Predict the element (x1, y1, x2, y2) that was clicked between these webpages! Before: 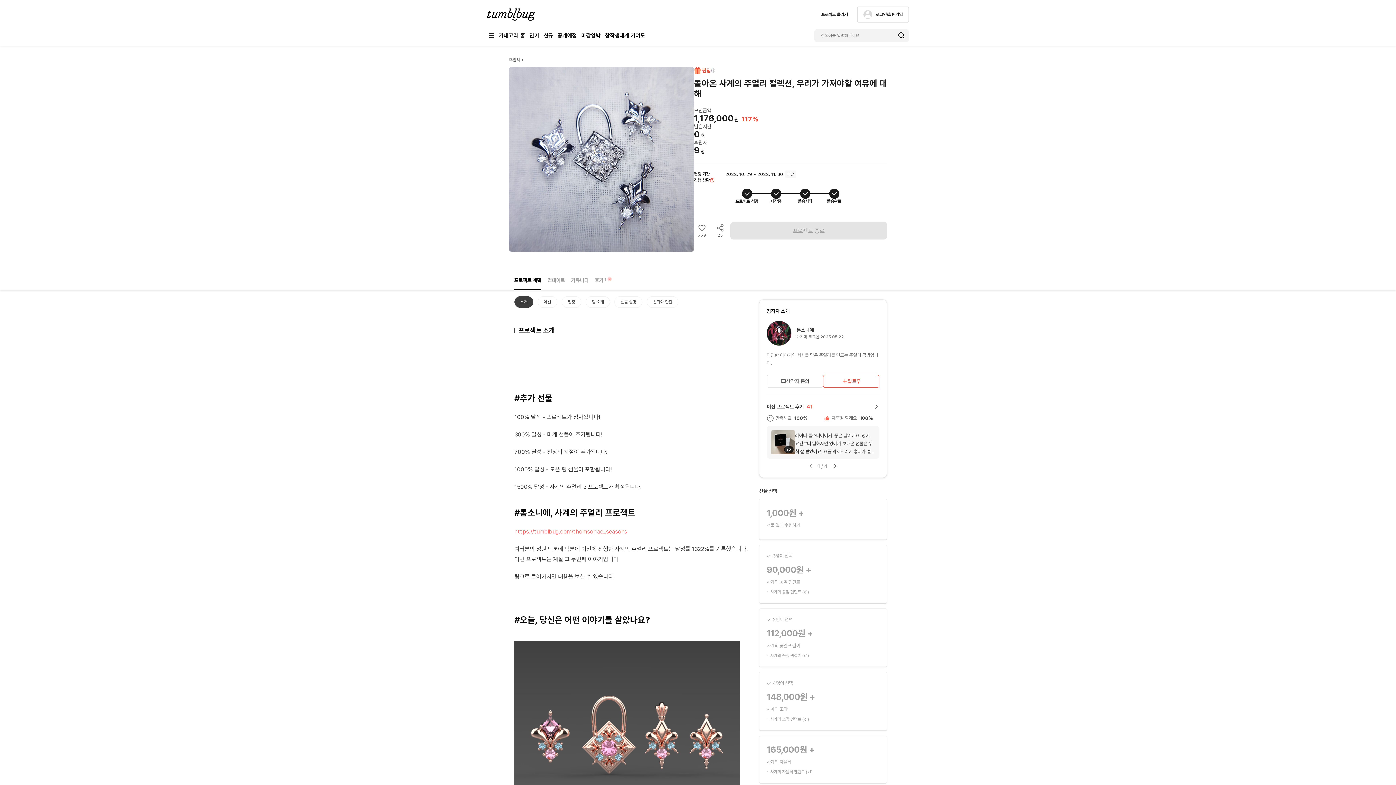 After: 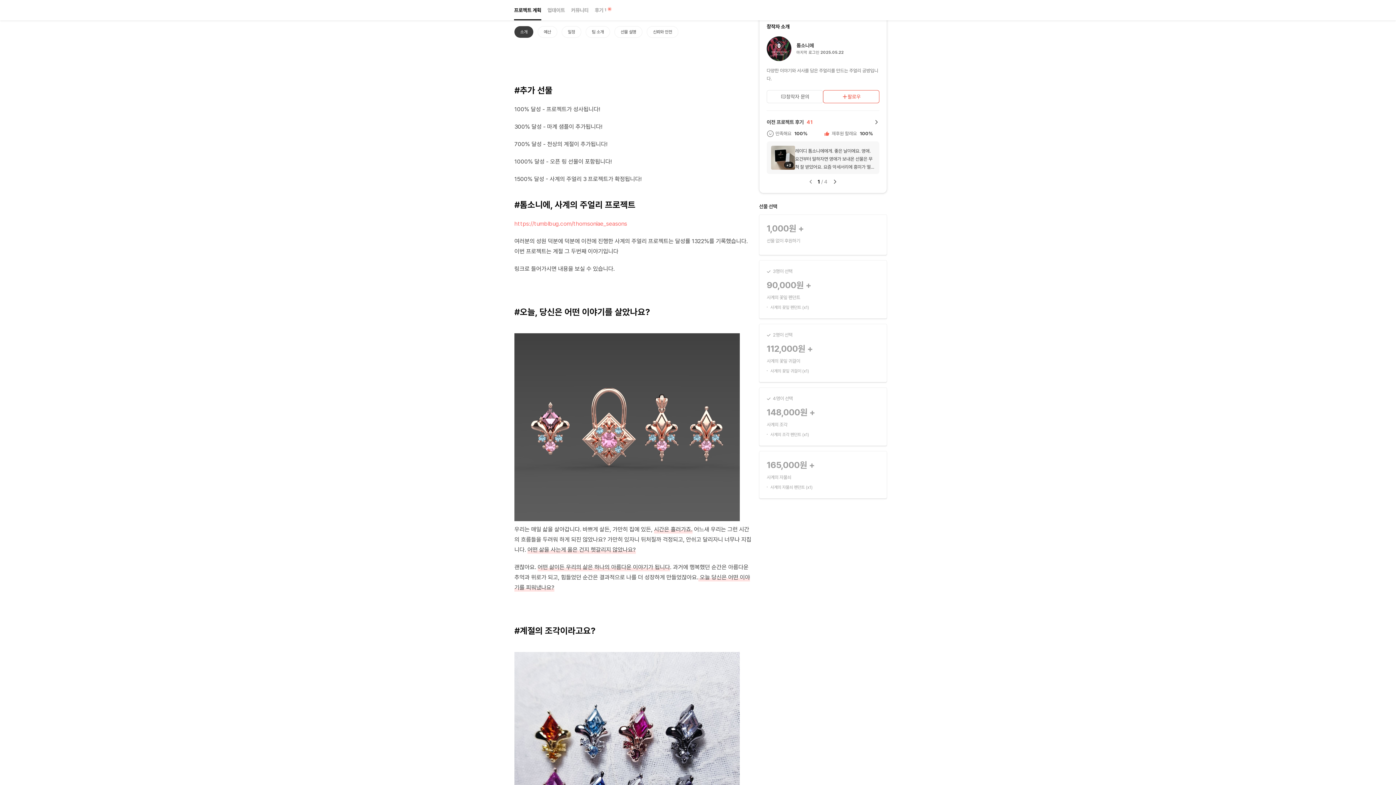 Action: label: 소개 bbox: (514, 296, 533, 308)